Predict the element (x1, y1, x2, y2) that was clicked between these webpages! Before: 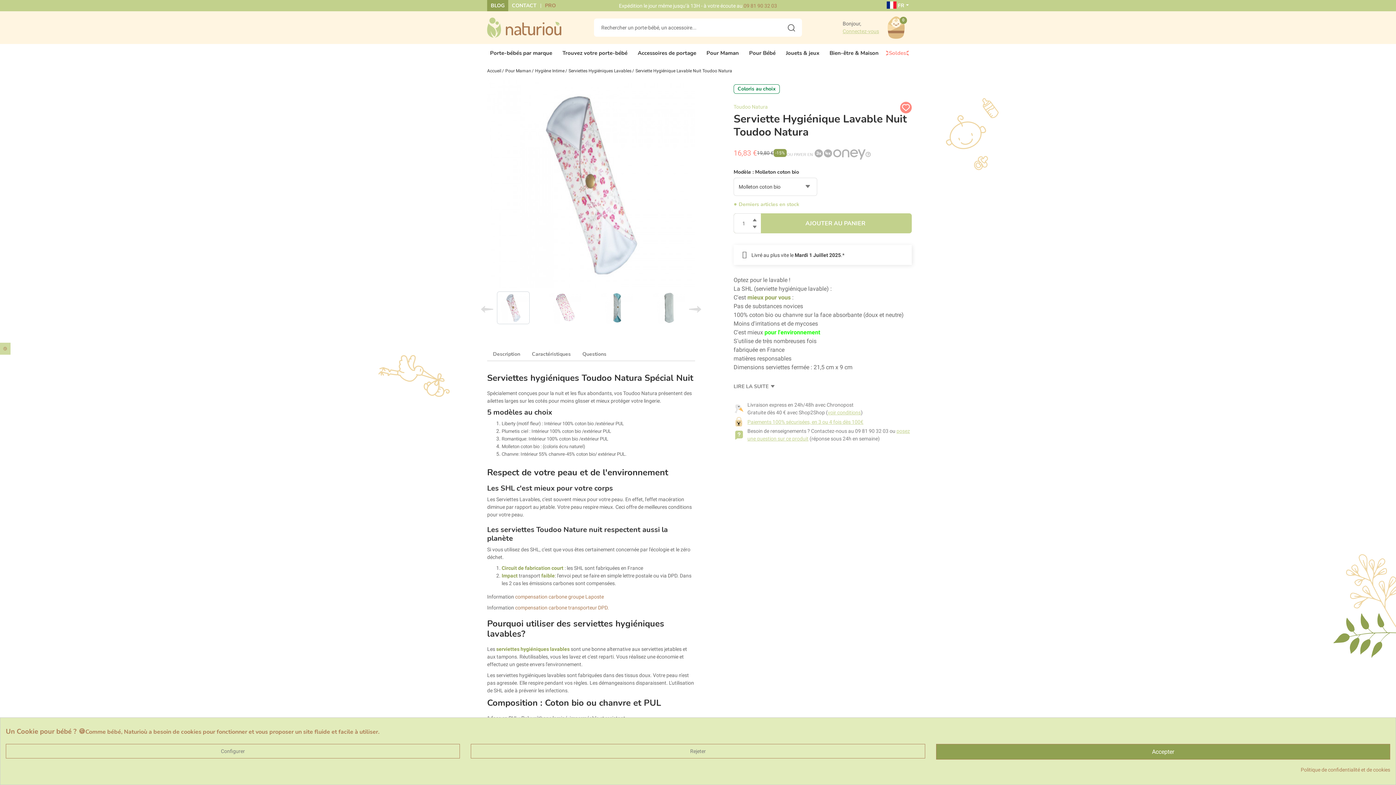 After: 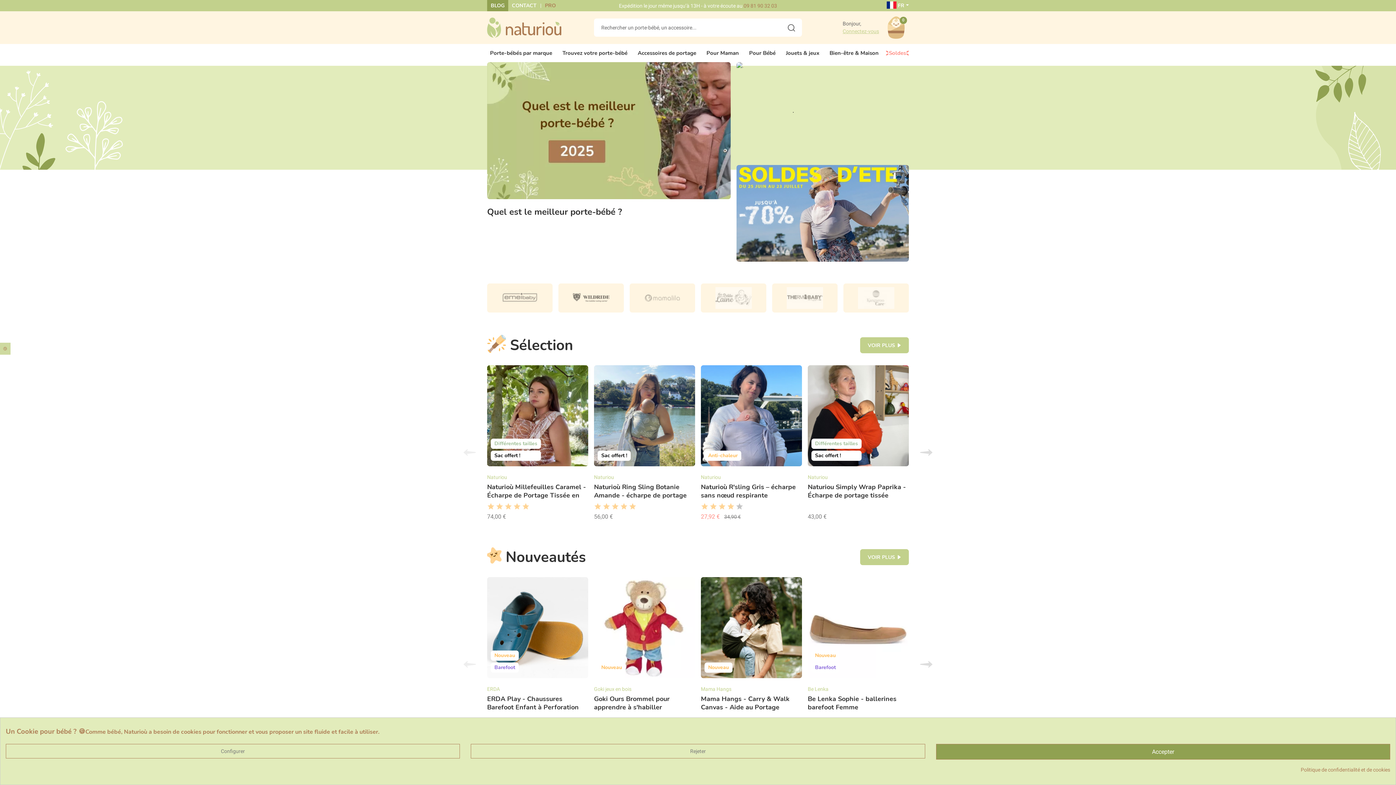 Action: label: Accueil bbox: (487, 68, 501, 73)